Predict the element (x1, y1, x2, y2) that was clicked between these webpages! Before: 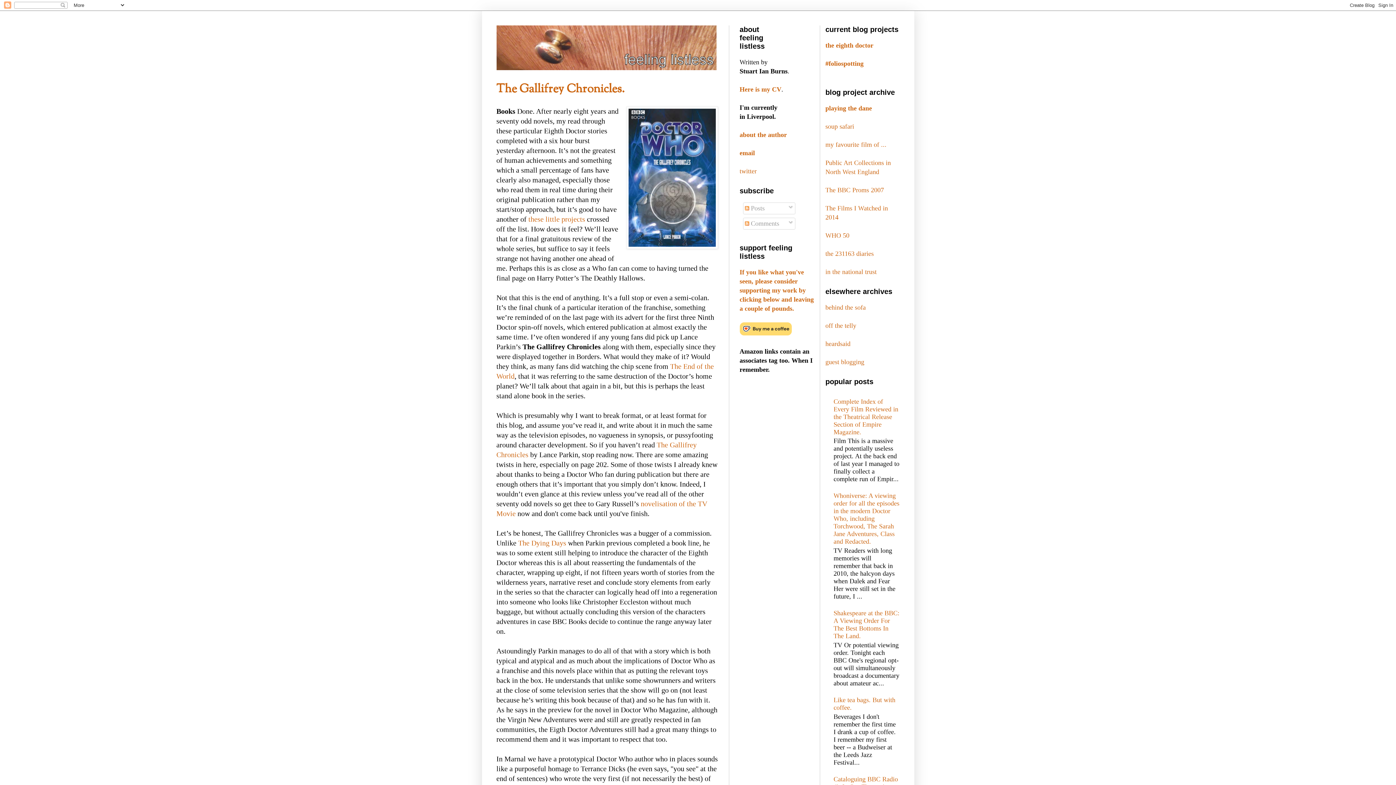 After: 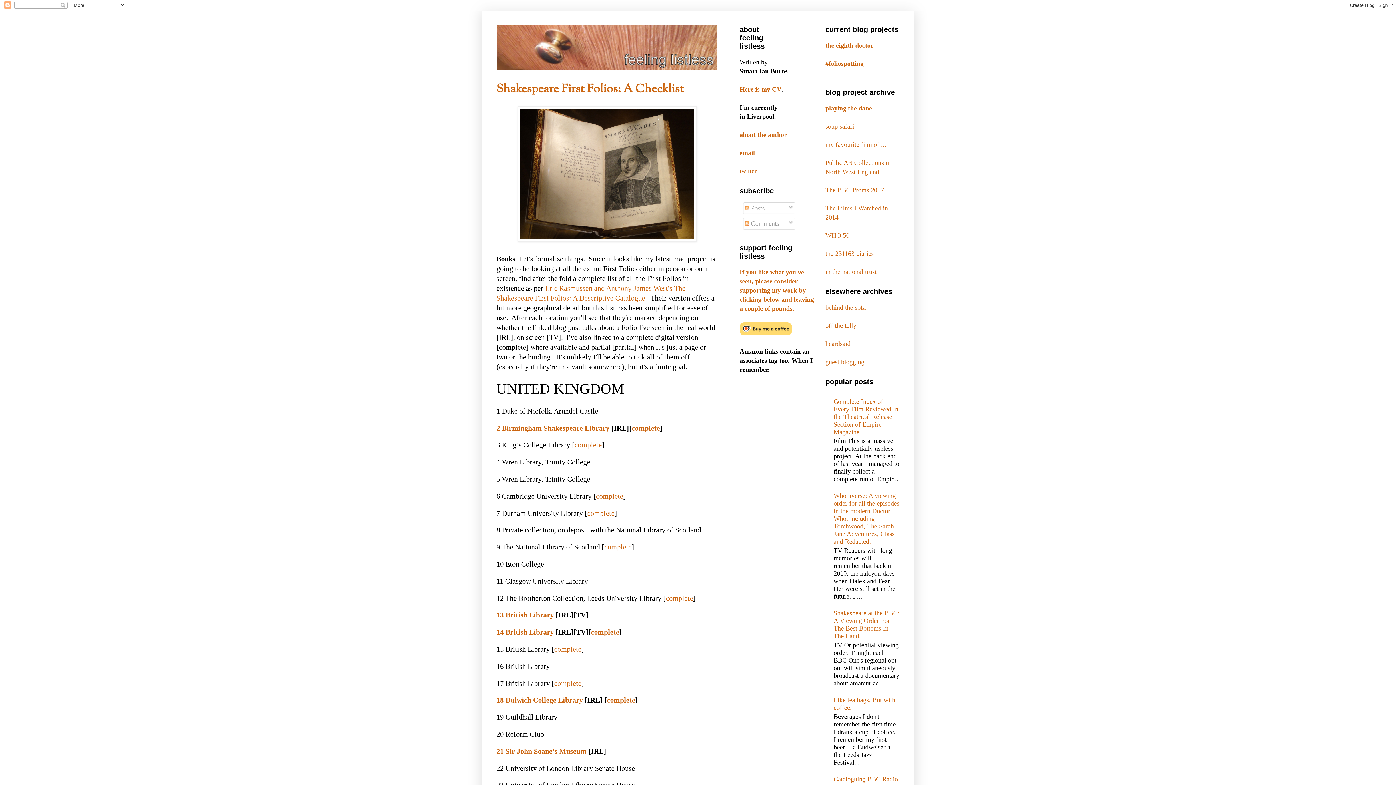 Action: bbox: (825, 60, 863, 67) label: #foliospotting